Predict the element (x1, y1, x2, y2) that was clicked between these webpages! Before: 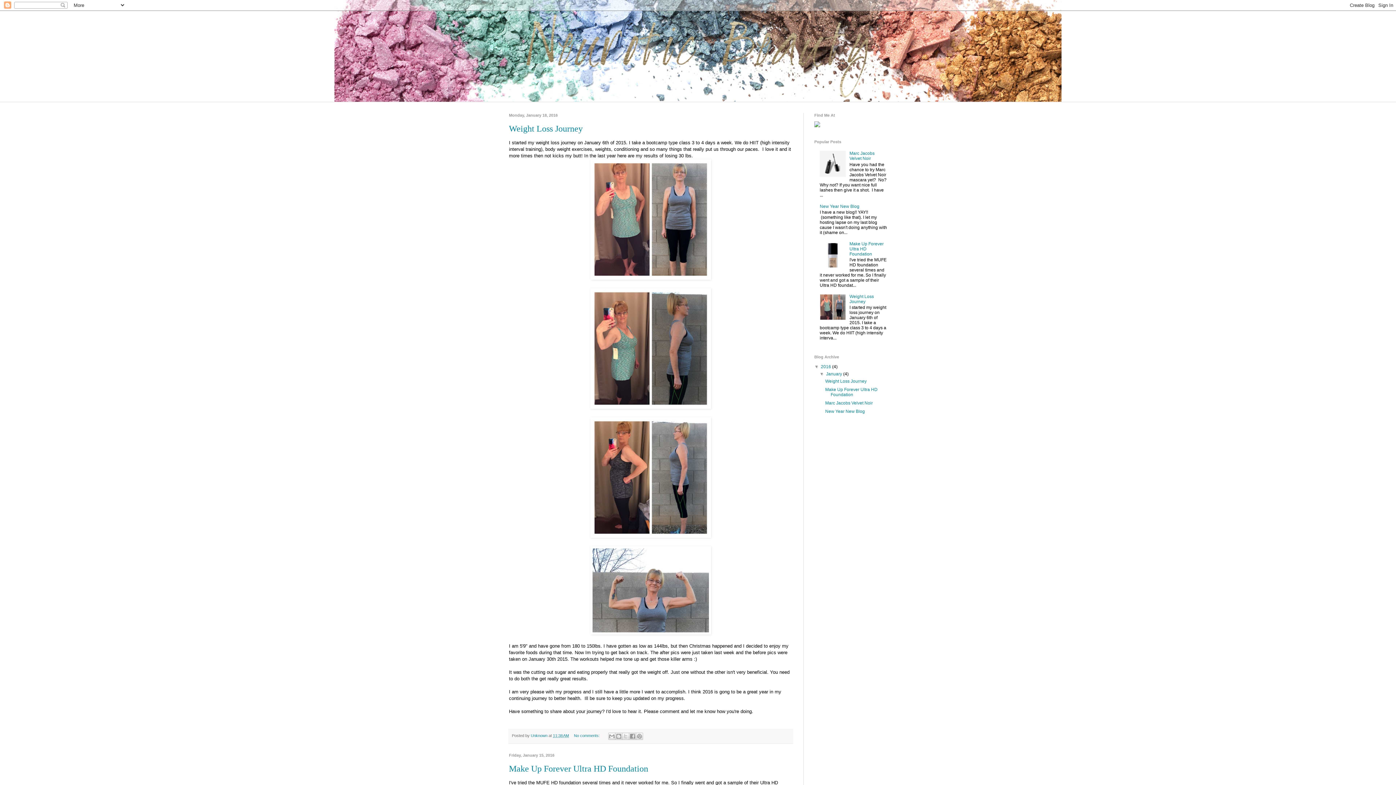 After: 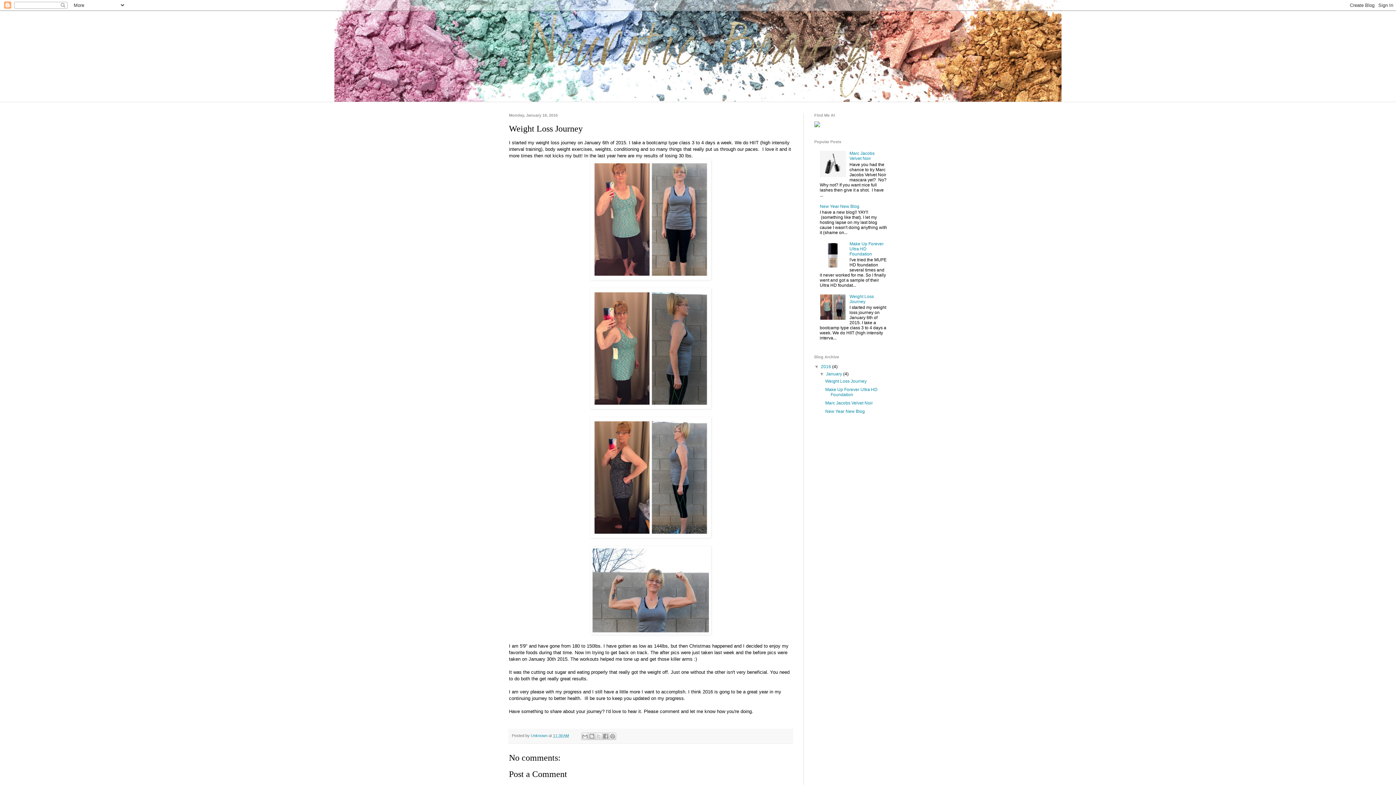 Action: bbox: (849, 294, 874, 304) label: Weight Loss Journey